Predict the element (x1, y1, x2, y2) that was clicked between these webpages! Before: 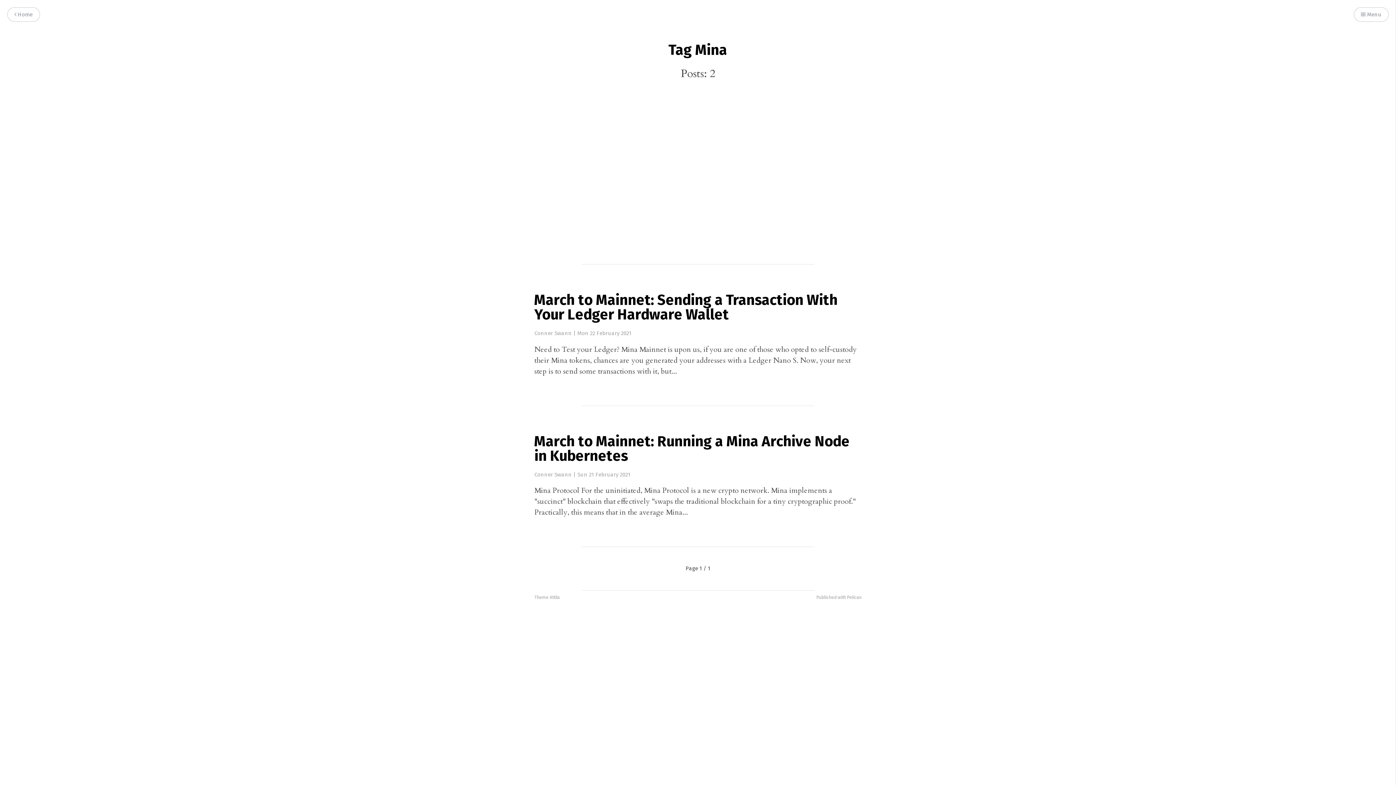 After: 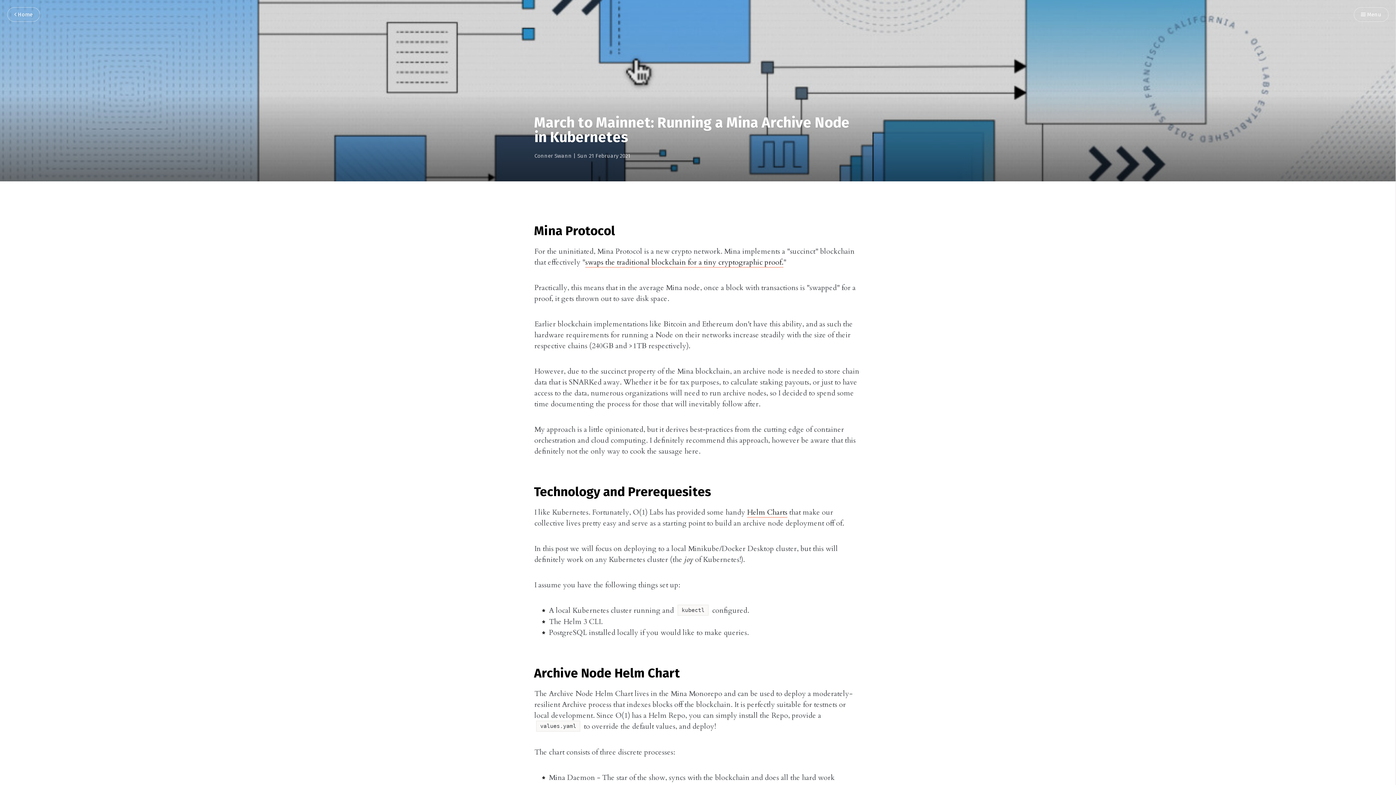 Action: bbox: (534, 435, 849, 464) label: March to Mainnet: Running a Mina Archive Node in Kubernetes